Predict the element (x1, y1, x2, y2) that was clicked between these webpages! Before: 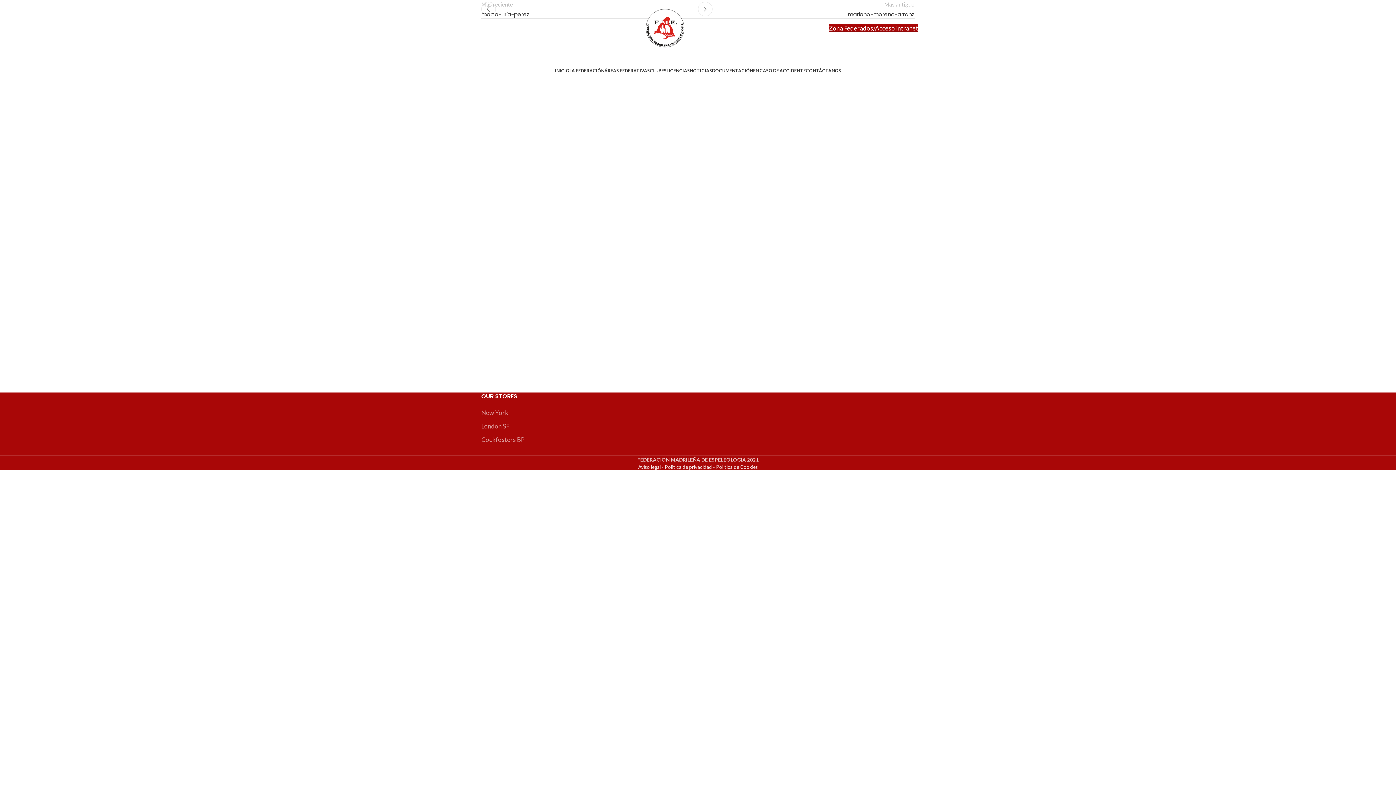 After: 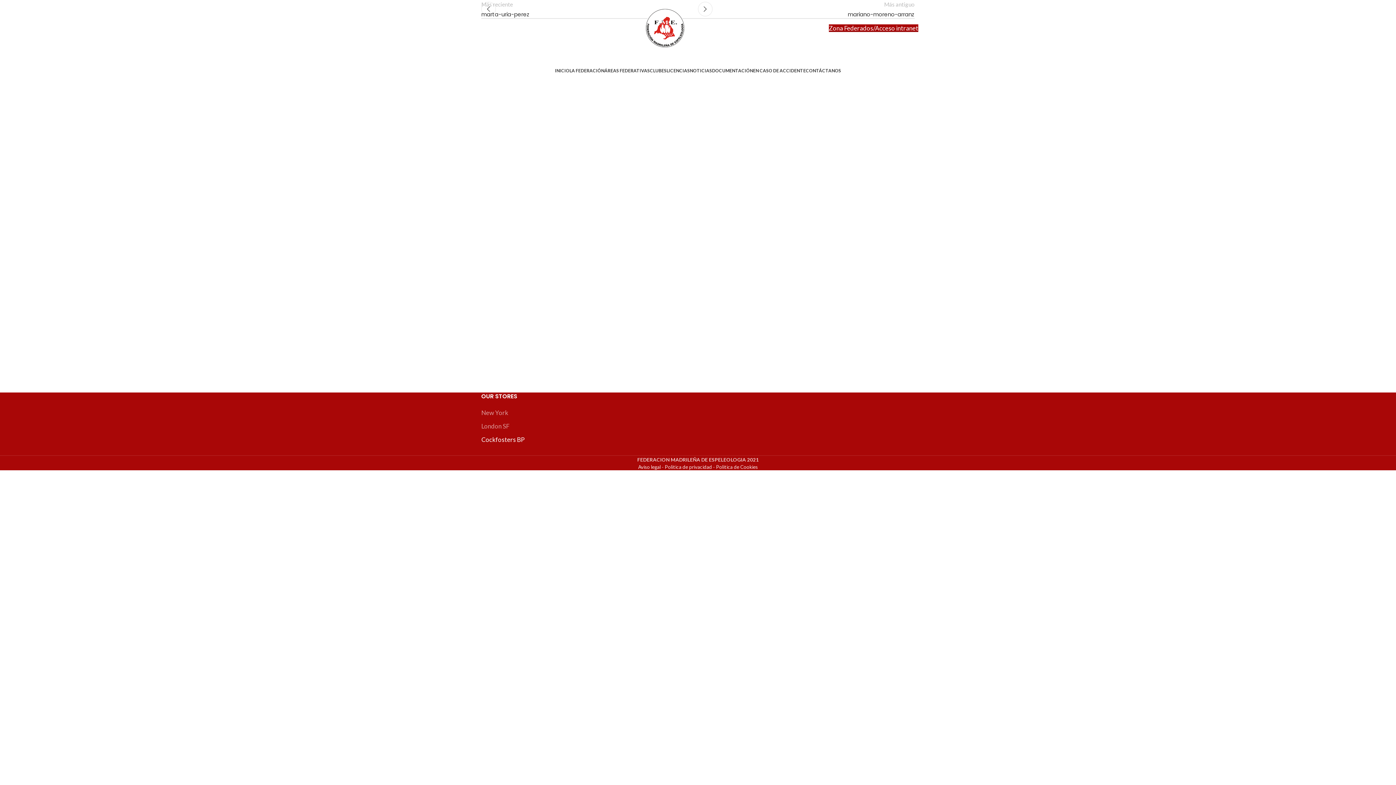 Action: bbox: (481, 436, 525, 443) label: Cockfosters BP